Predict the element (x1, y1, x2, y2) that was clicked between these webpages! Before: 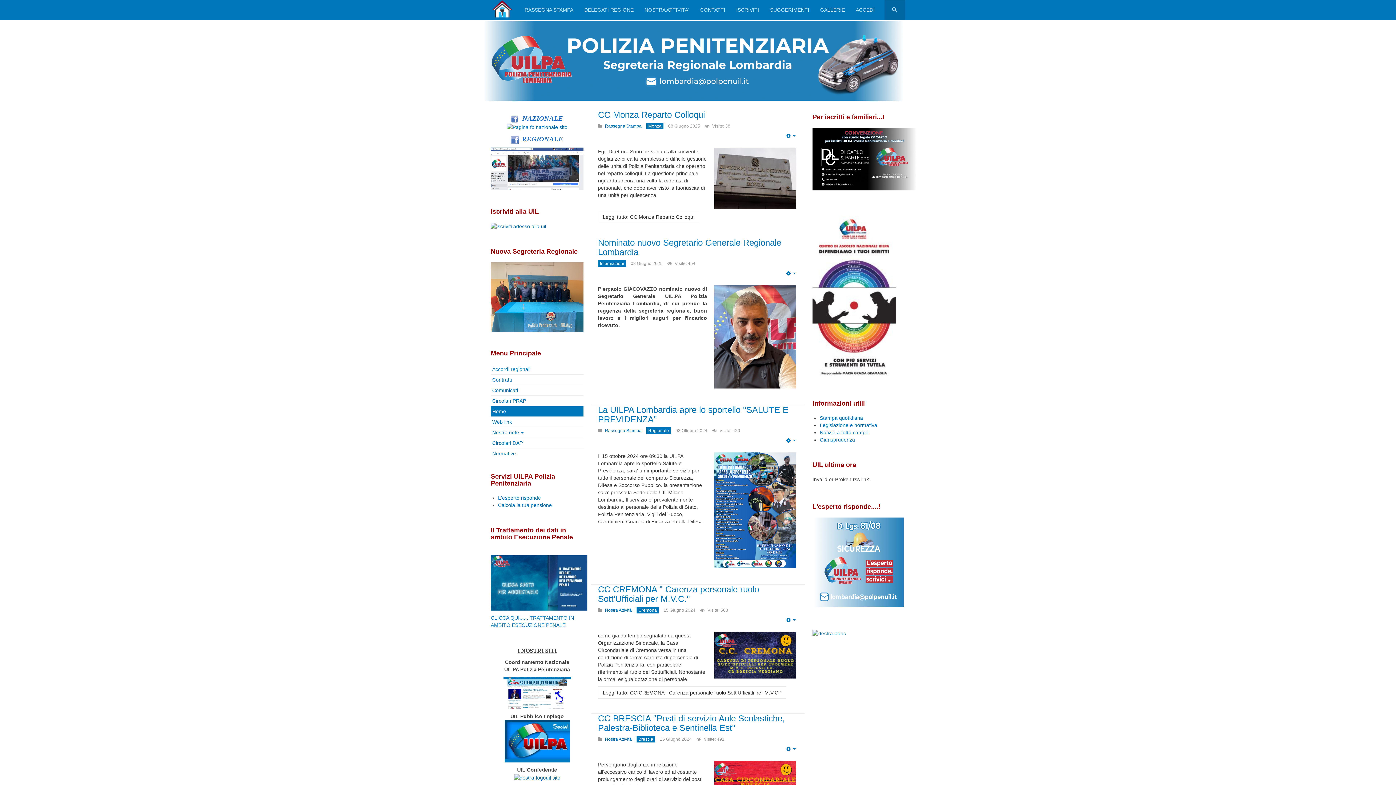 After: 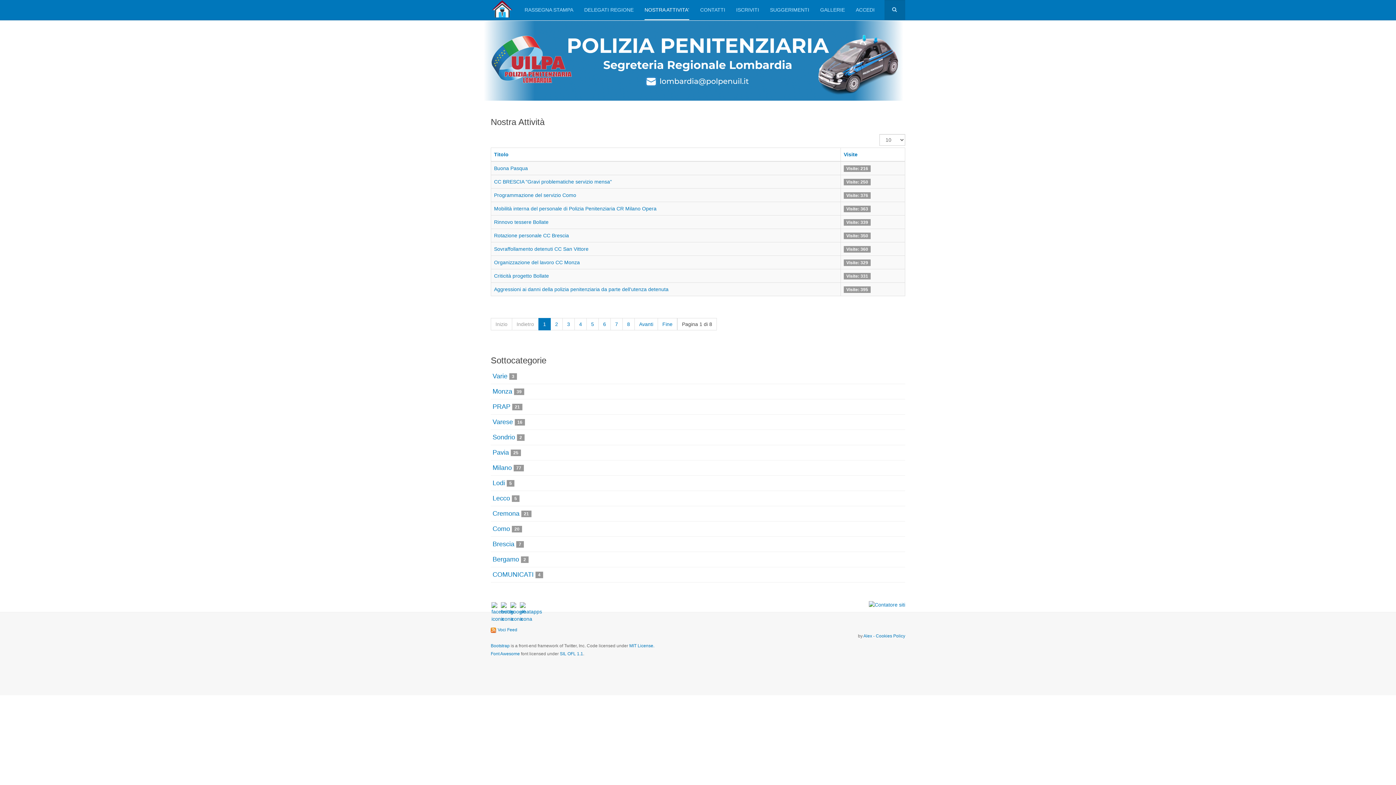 Action: bbox: (605, 737, 632, 742) label: Nostra Attività